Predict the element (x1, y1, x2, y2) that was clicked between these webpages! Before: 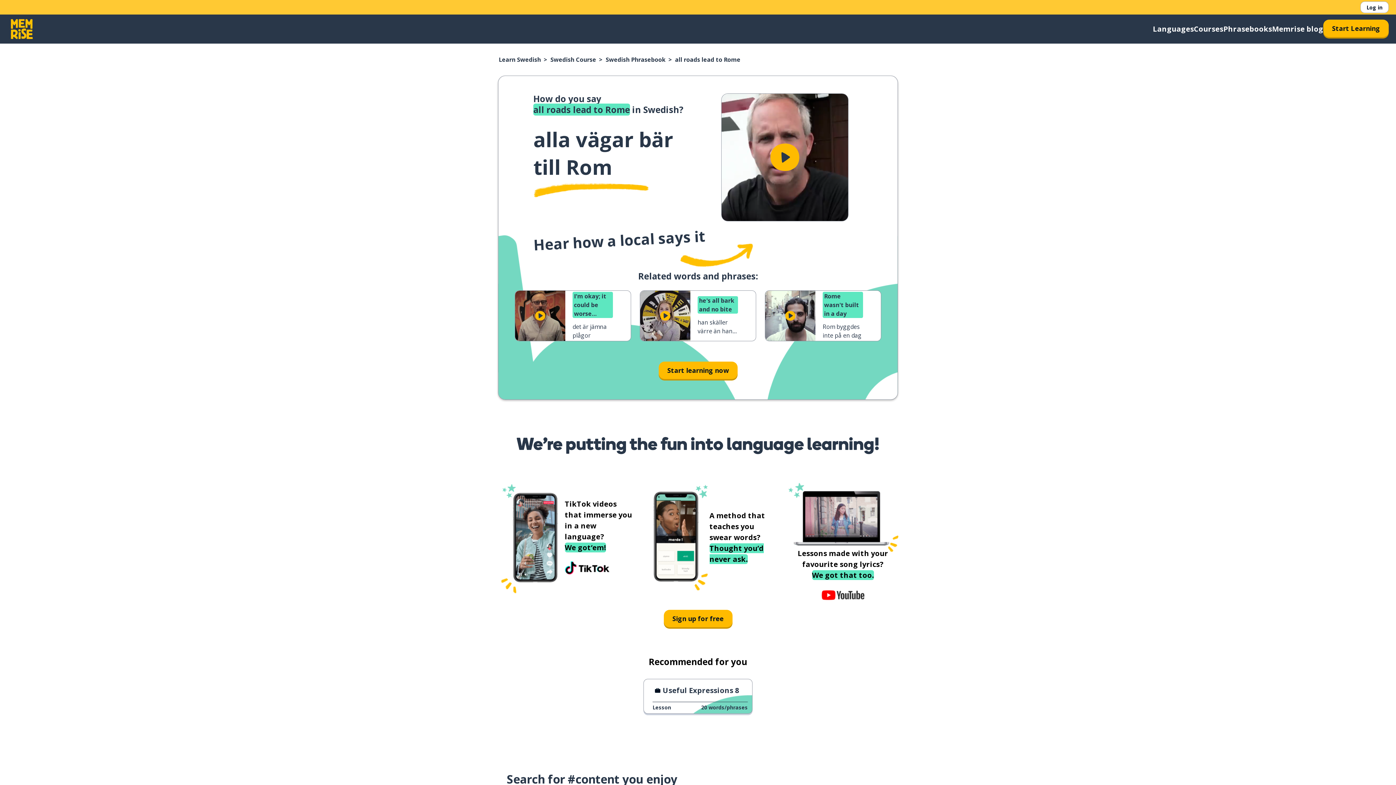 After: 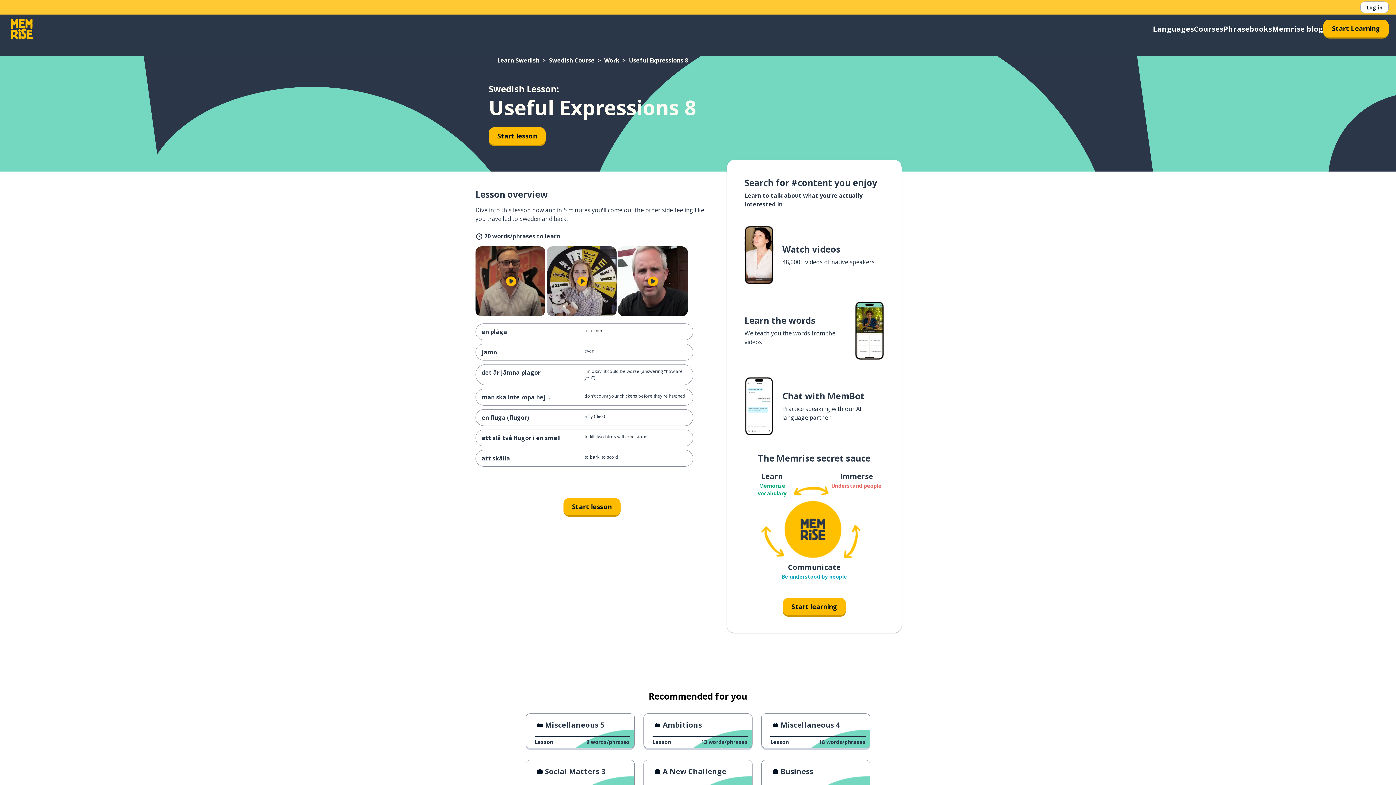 Action: bbox: (643, 679, 752, 714) label: Useful Expressions 8
Lesson
20 words/phrases